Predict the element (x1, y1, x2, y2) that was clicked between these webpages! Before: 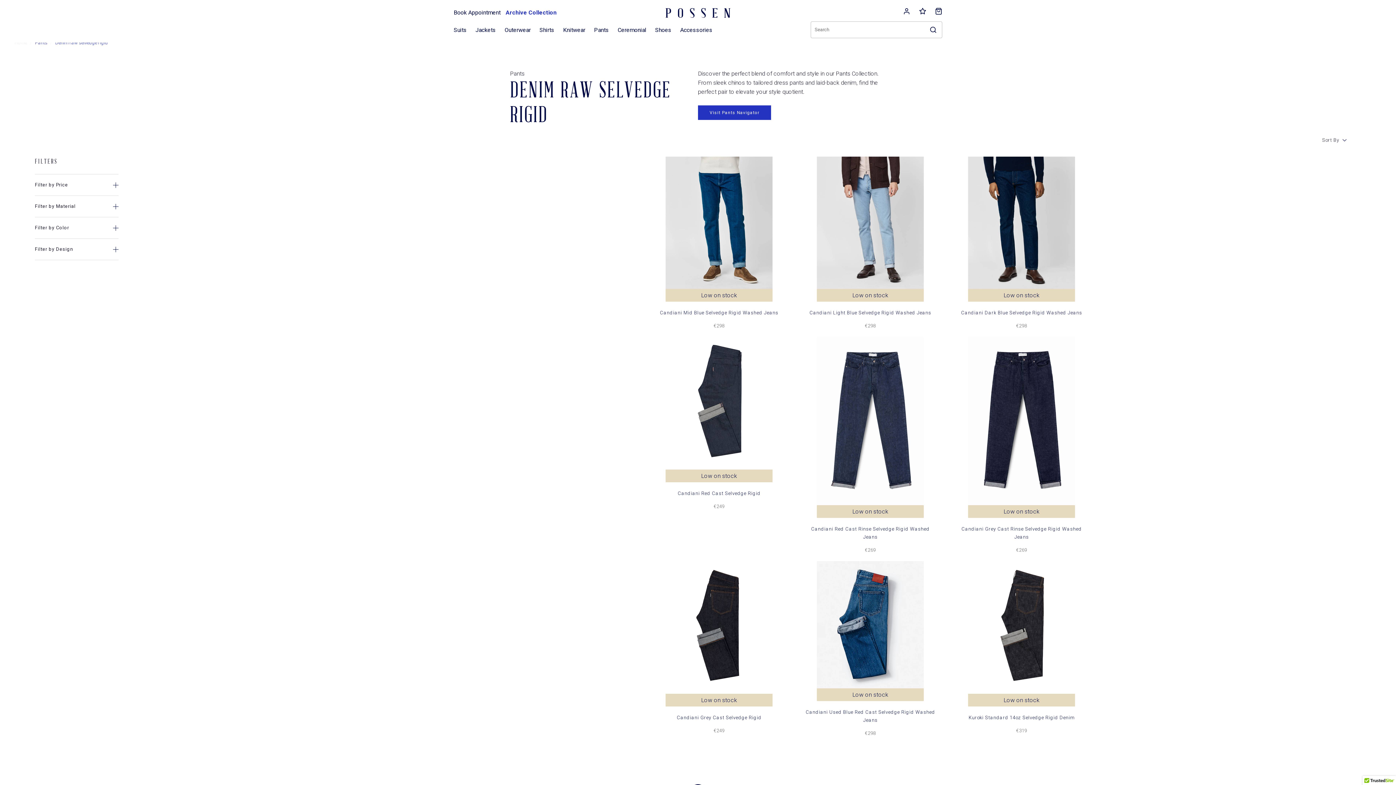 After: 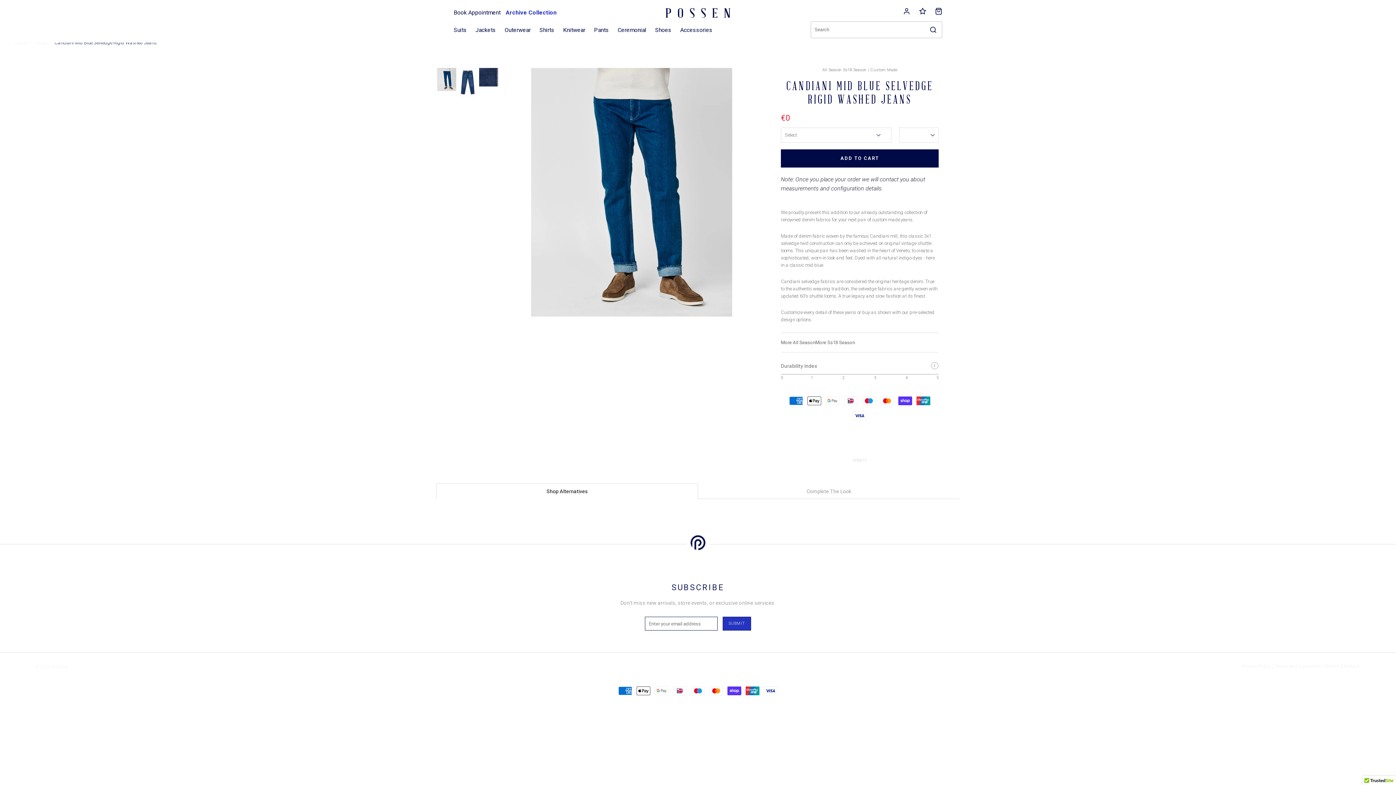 Action: bbox: (652, 309, 786, 317) label: Candiani Mid Blue Selvedge Rigid Washed Jeans